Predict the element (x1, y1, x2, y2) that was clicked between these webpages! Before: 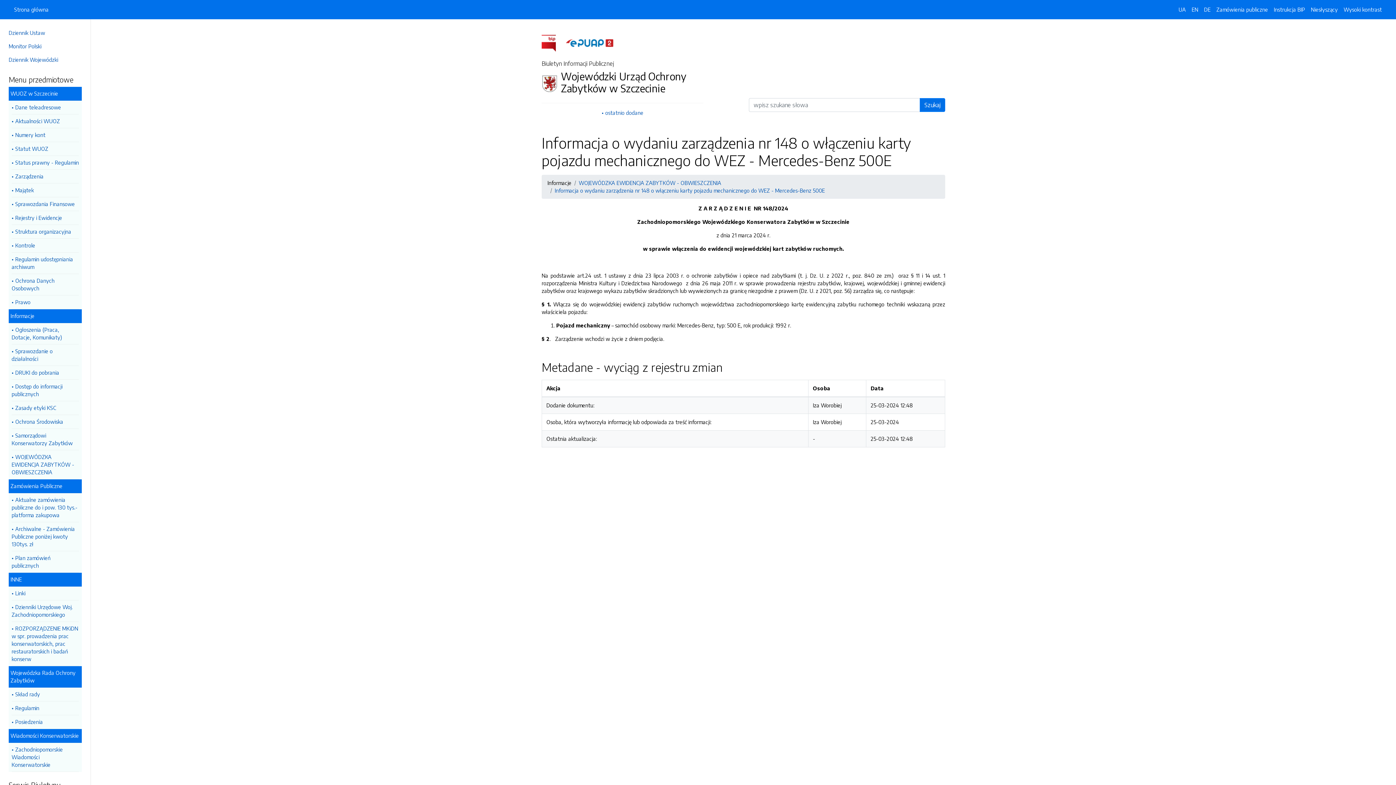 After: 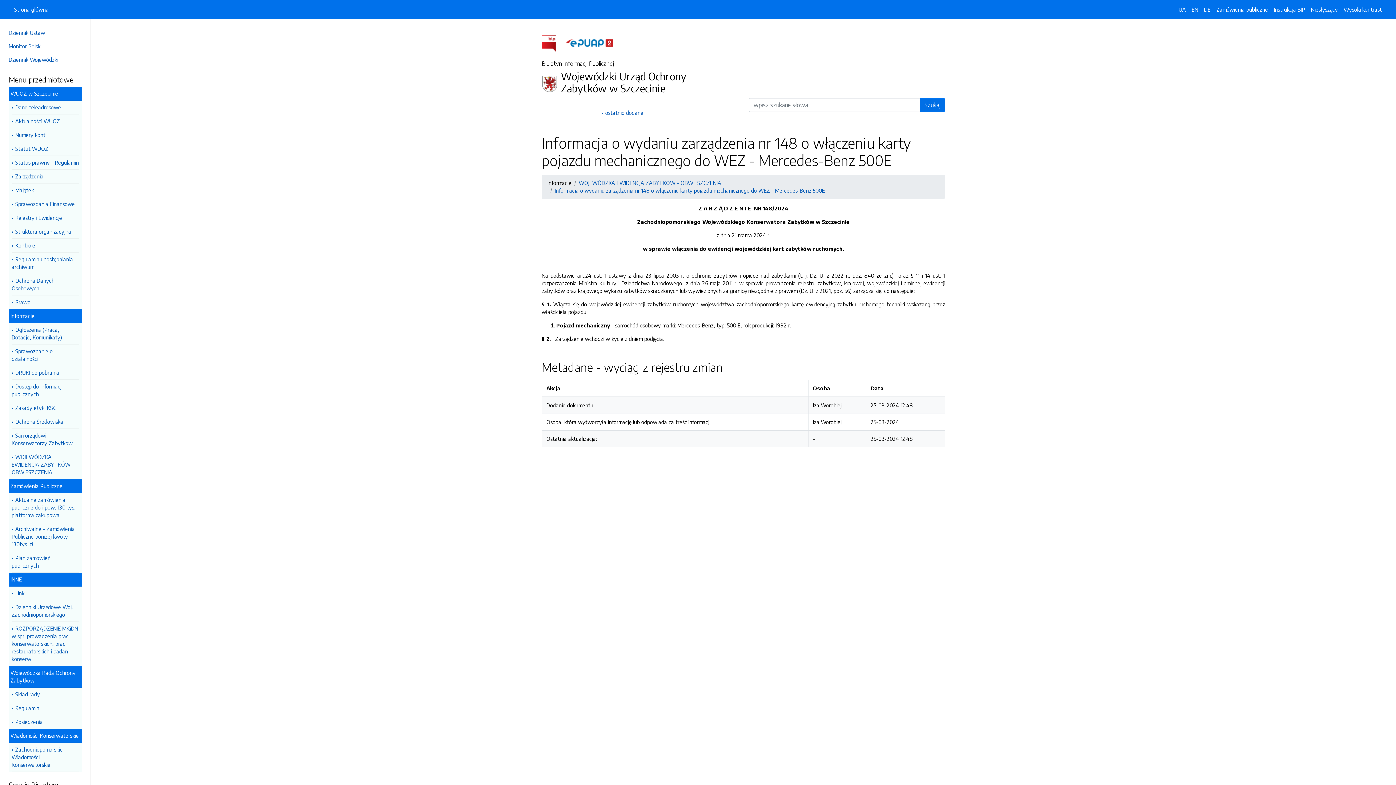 Action: label: Informacje bbox: (547, 179, 571, 186)